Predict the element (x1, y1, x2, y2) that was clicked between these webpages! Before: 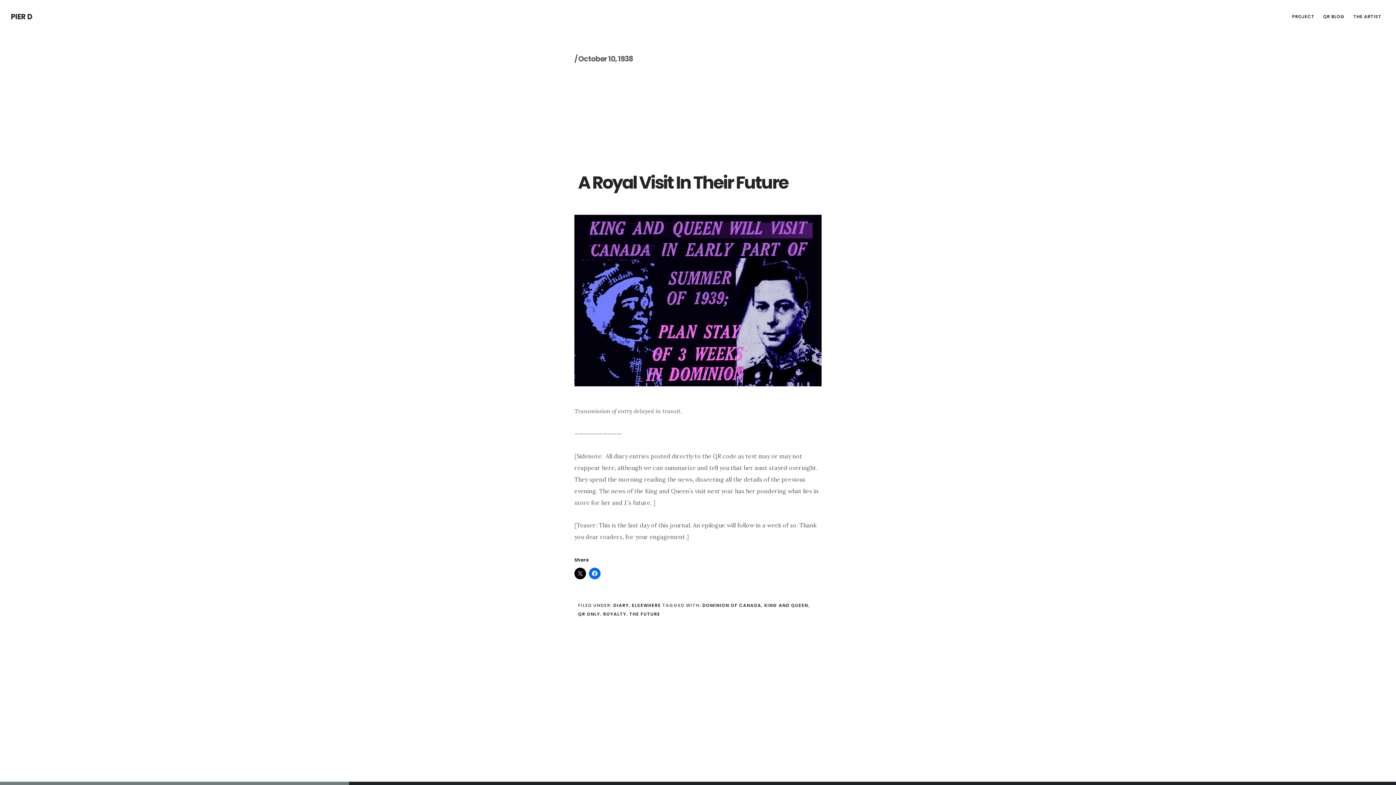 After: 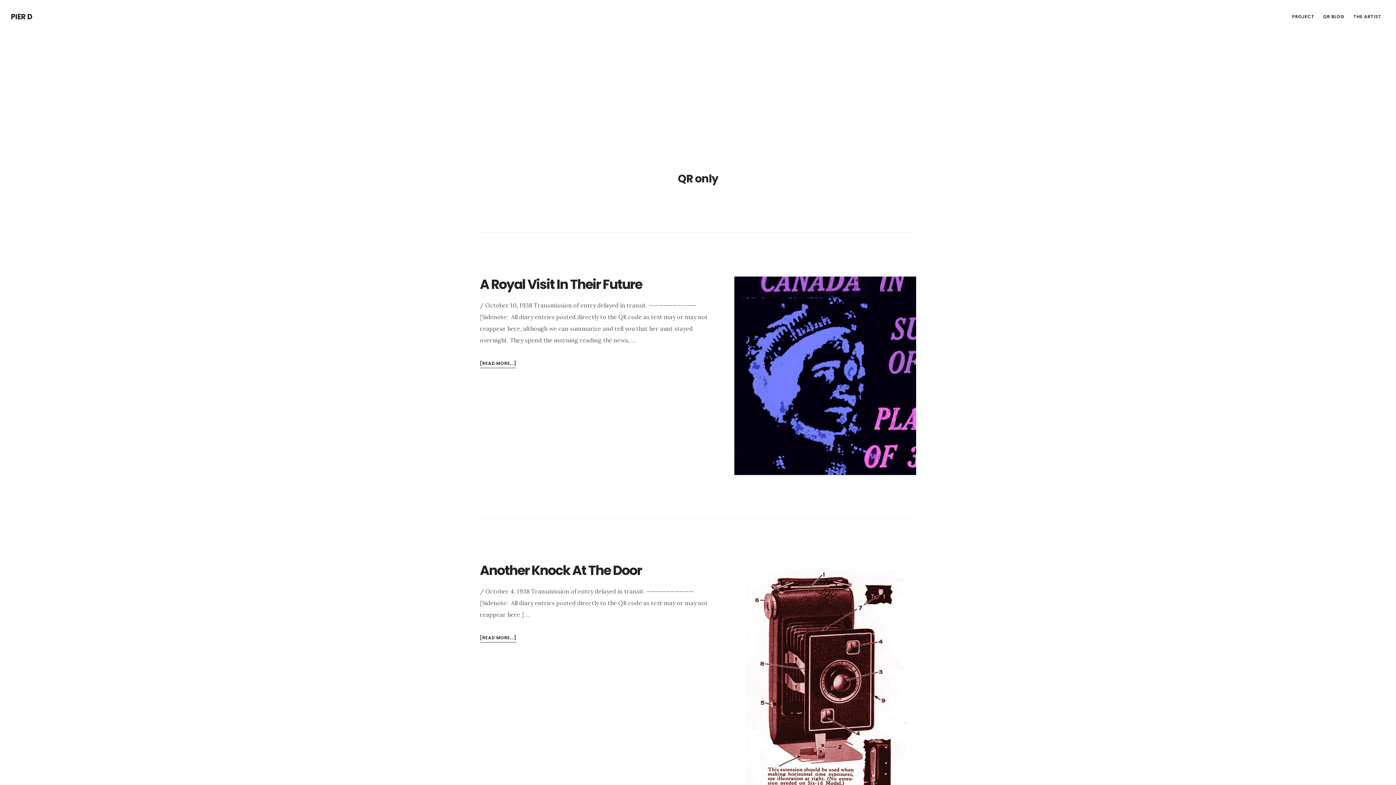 Action: label: QR ONLY bbox: (578, 611, 600, 617)